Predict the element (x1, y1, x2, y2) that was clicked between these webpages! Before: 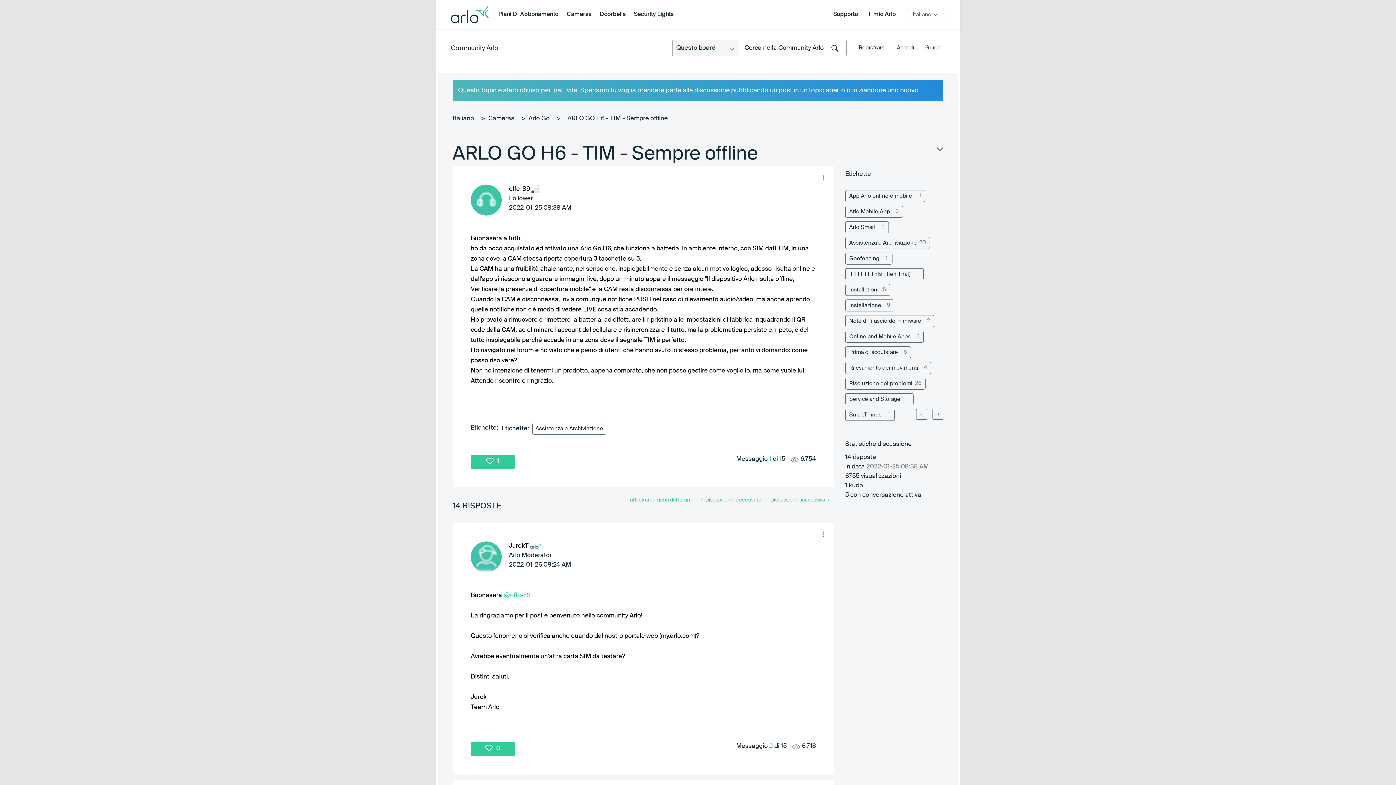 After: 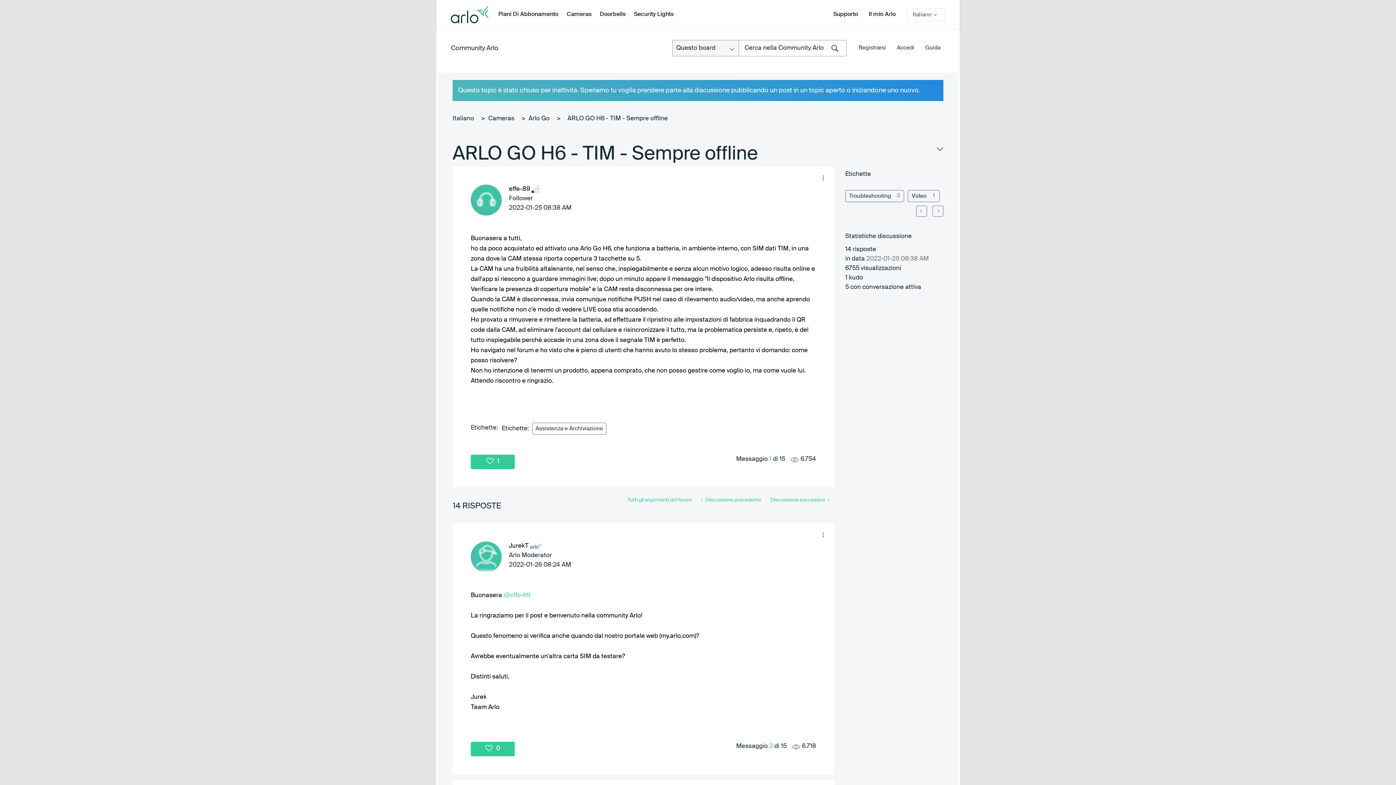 Action: label: Pagina successiva bbox: (932, 408, 943, 419)